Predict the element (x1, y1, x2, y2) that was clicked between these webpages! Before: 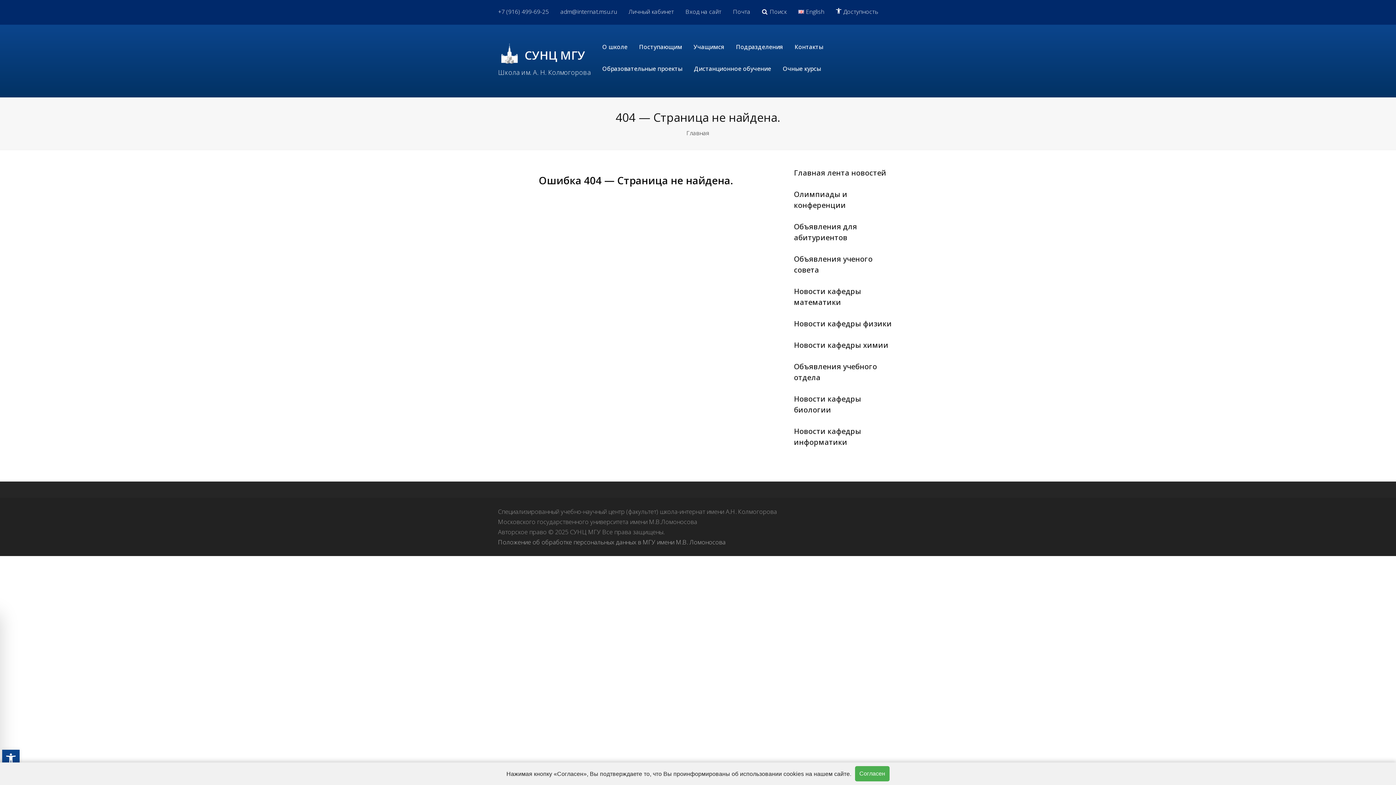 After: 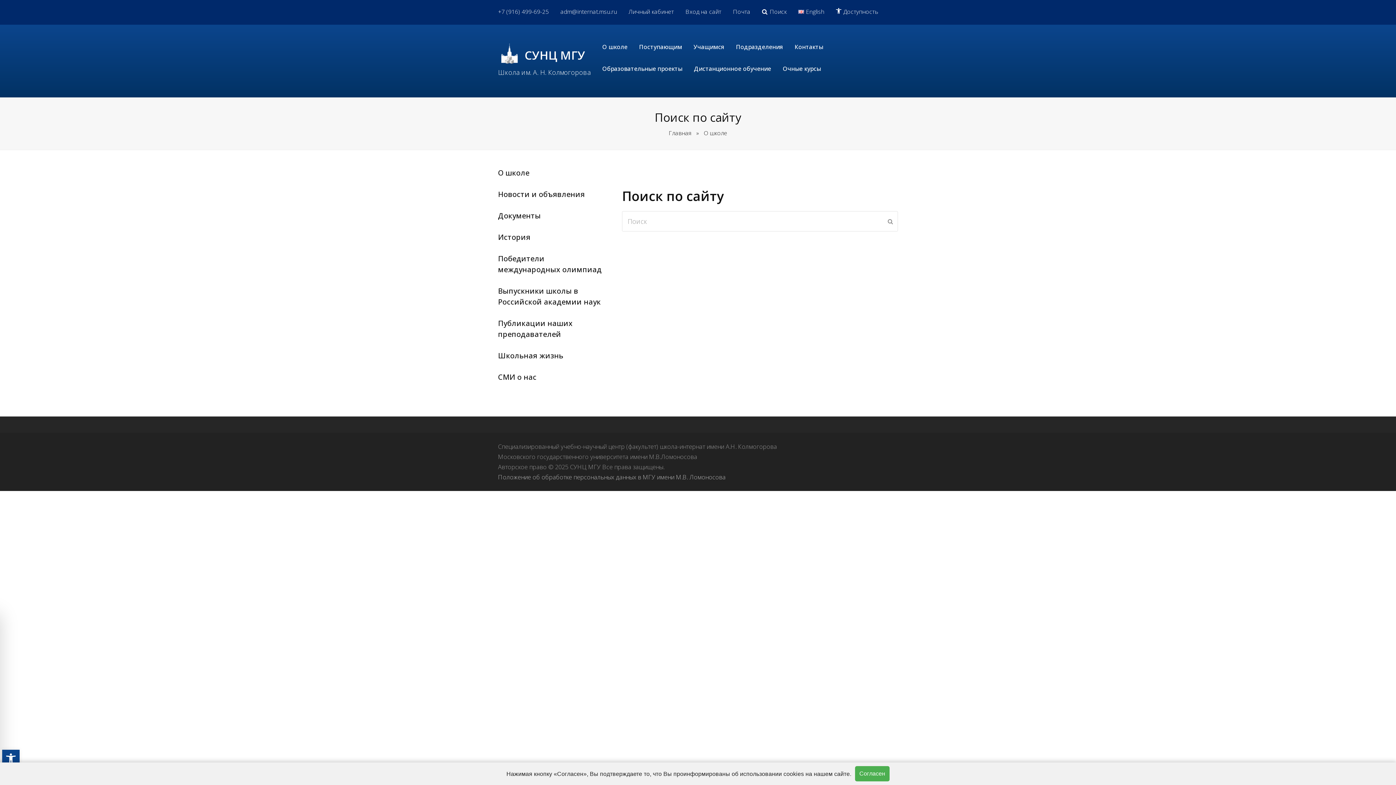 Action: label: Поиск bbox: (762, 7, 787, 16)